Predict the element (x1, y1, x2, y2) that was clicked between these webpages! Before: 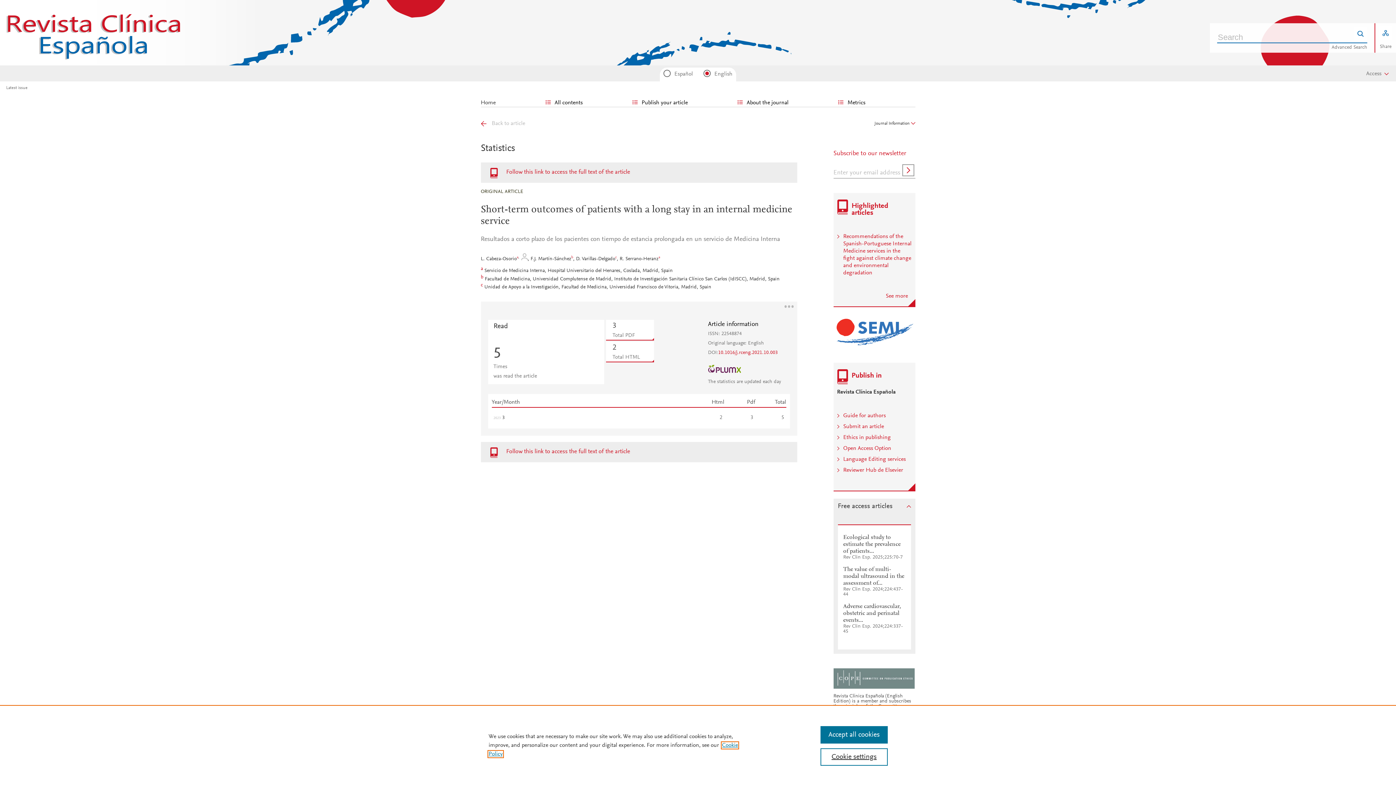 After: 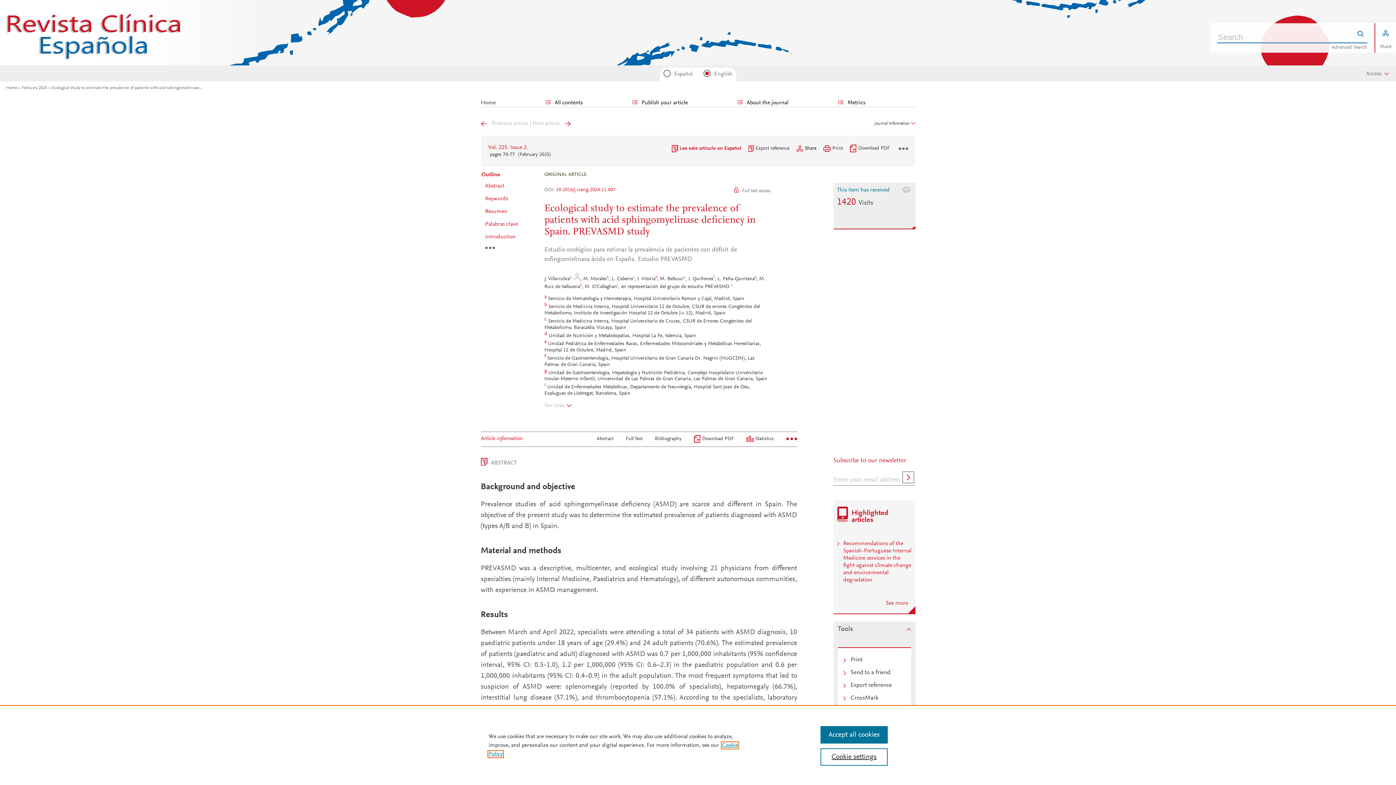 Action: label: Ecological study to estimate the prevalence of patients... bbox: (843, 534, 900, 554)